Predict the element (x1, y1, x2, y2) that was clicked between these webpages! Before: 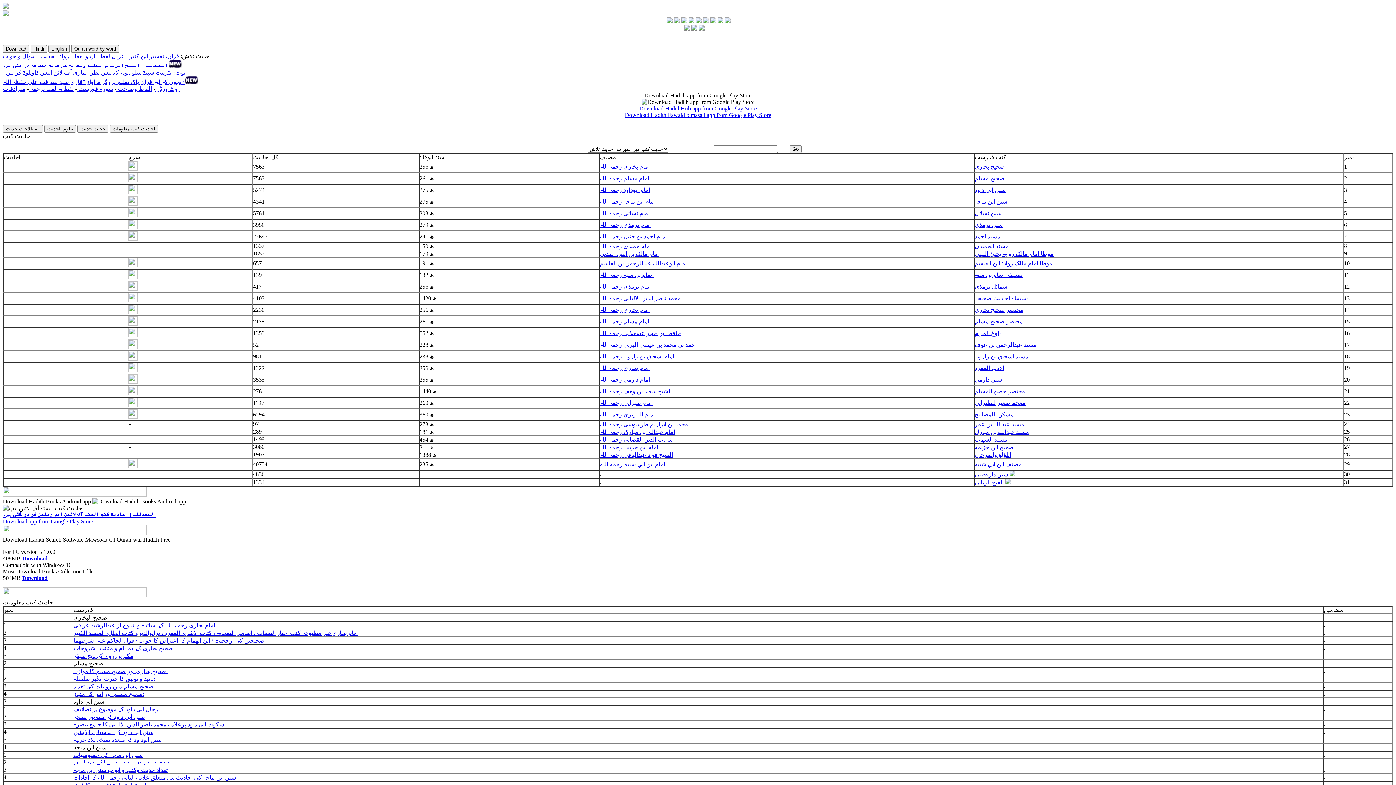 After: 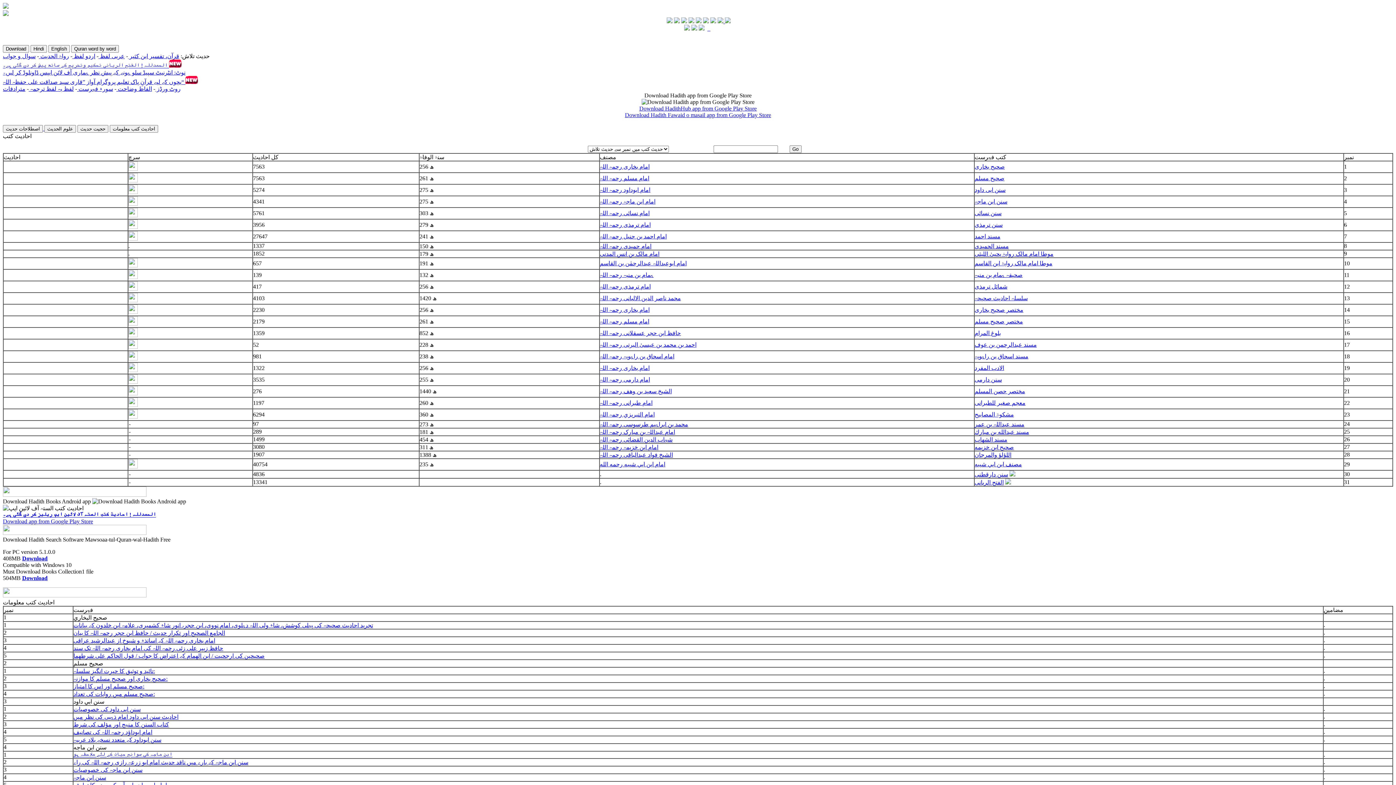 Action: label: صحیفہ ہمام بن منبہ bbox: (974, 272, 1022, 278)